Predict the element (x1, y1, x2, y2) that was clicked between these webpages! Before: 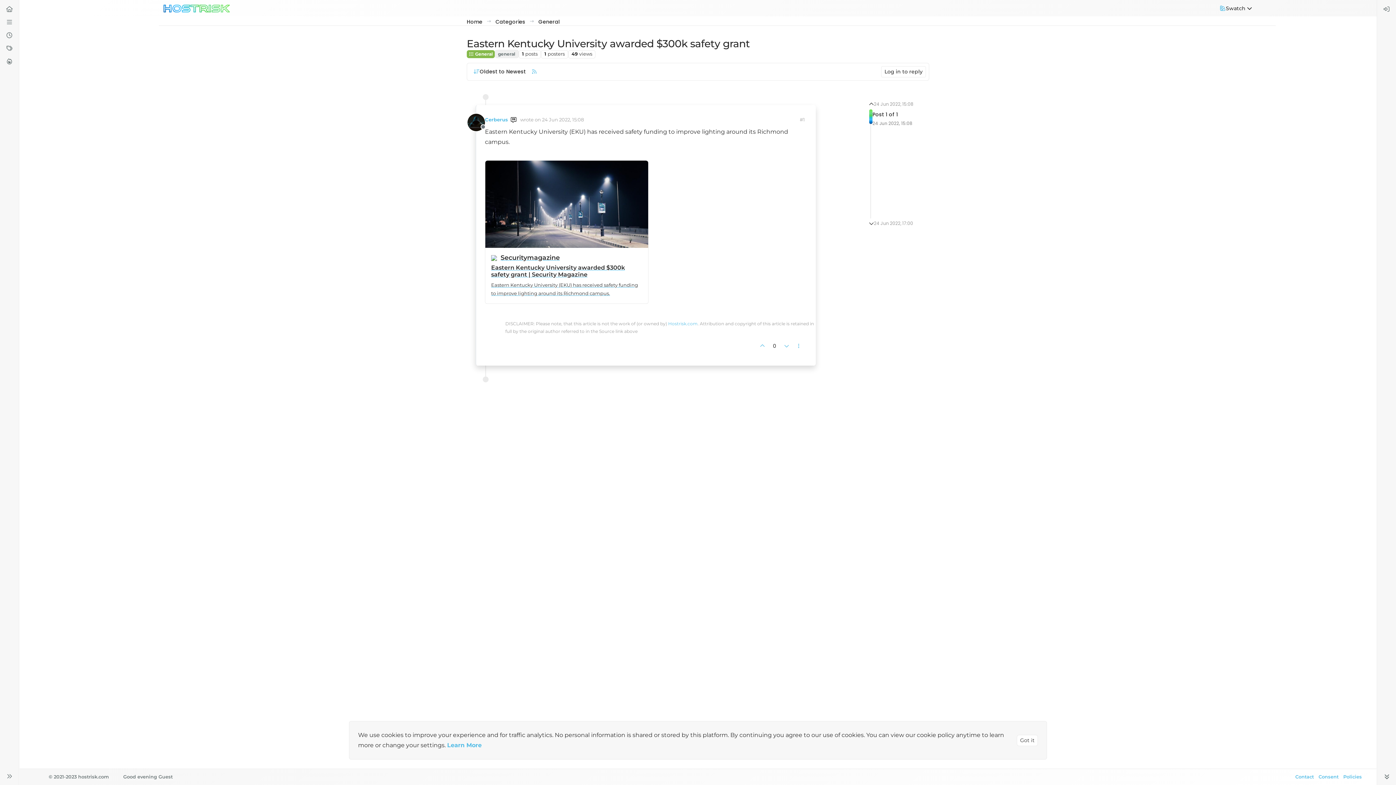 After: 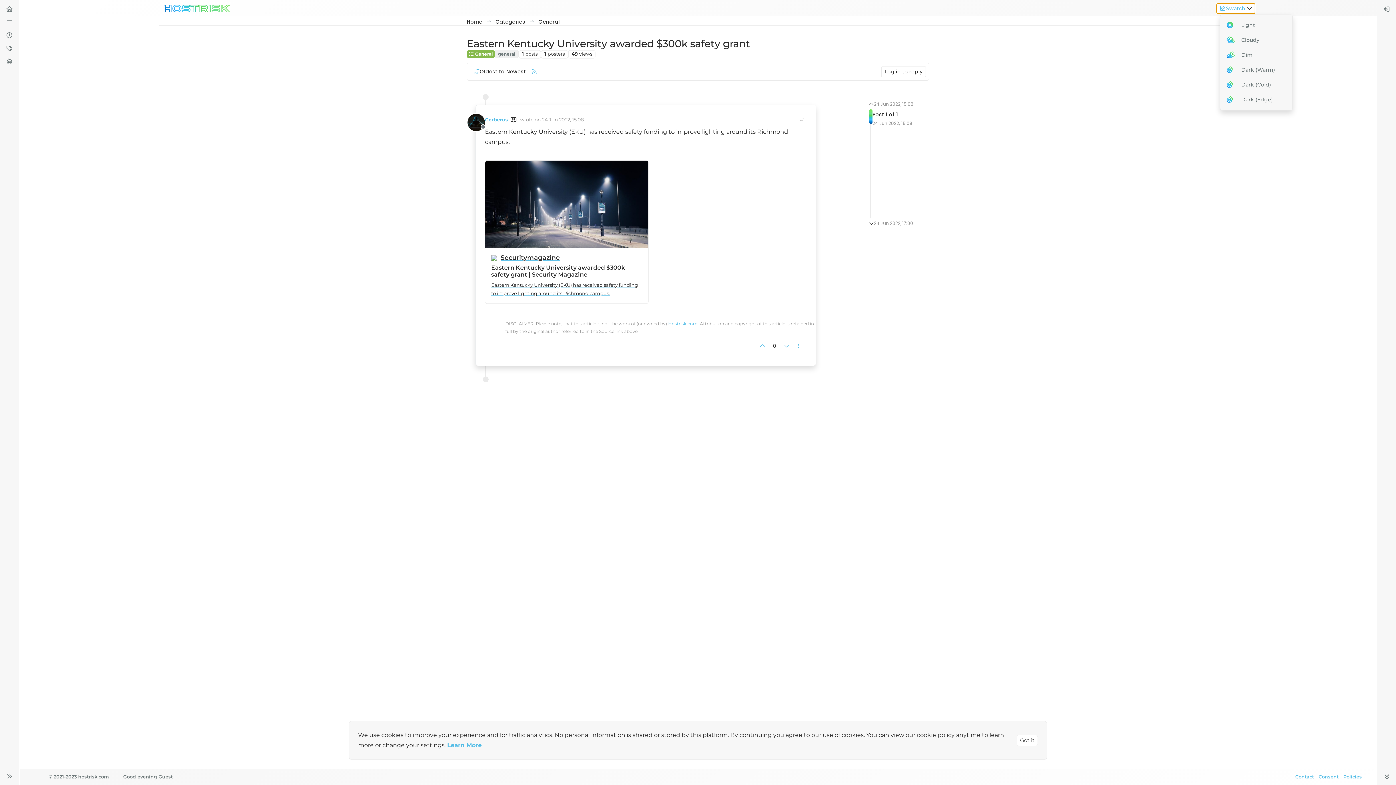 Action: bbox: (1216, 3, 1255, 13) label: Swatch 